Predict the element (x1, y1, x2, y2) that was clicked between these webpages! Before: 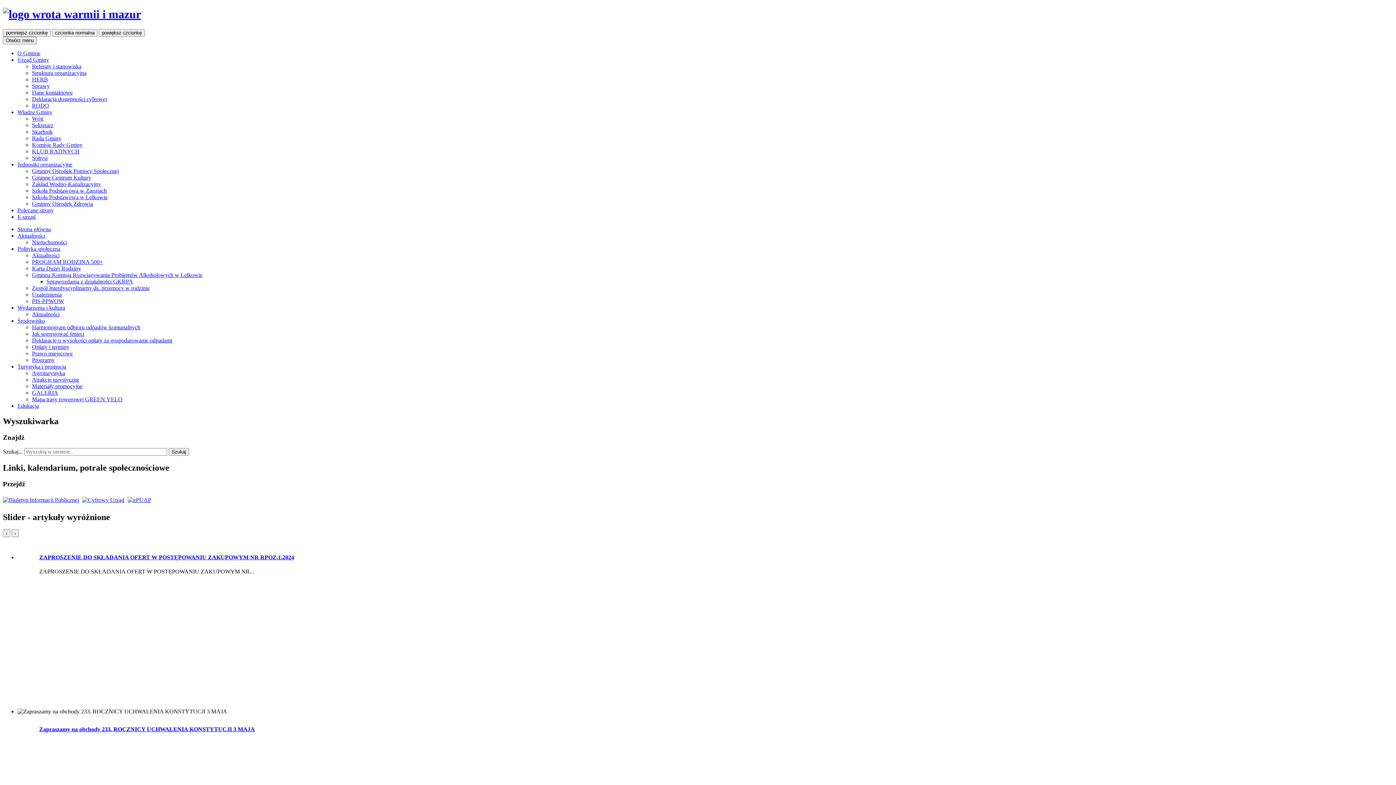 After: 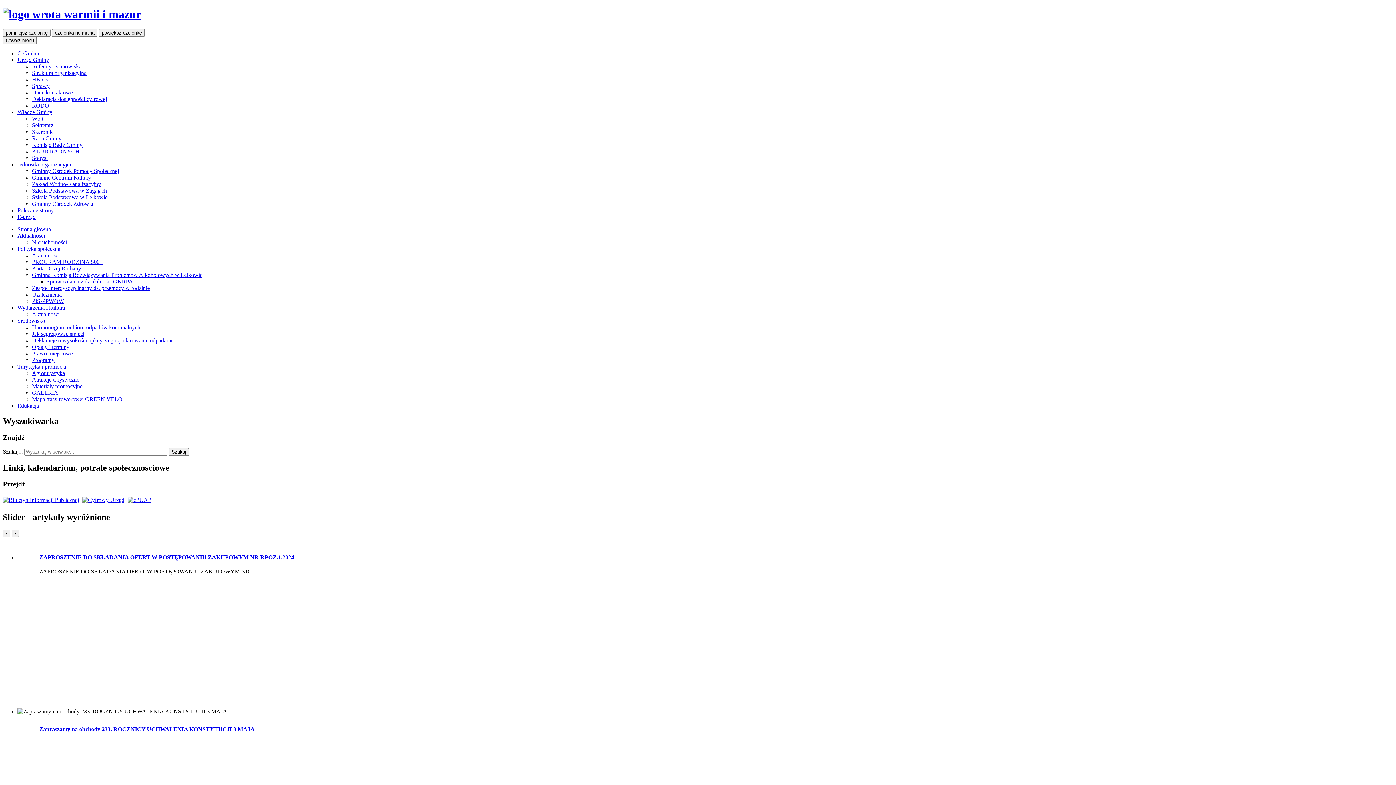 Action: bbox: (32, 200, 93, 206) label: Gminny Ośrodek Zdrowia